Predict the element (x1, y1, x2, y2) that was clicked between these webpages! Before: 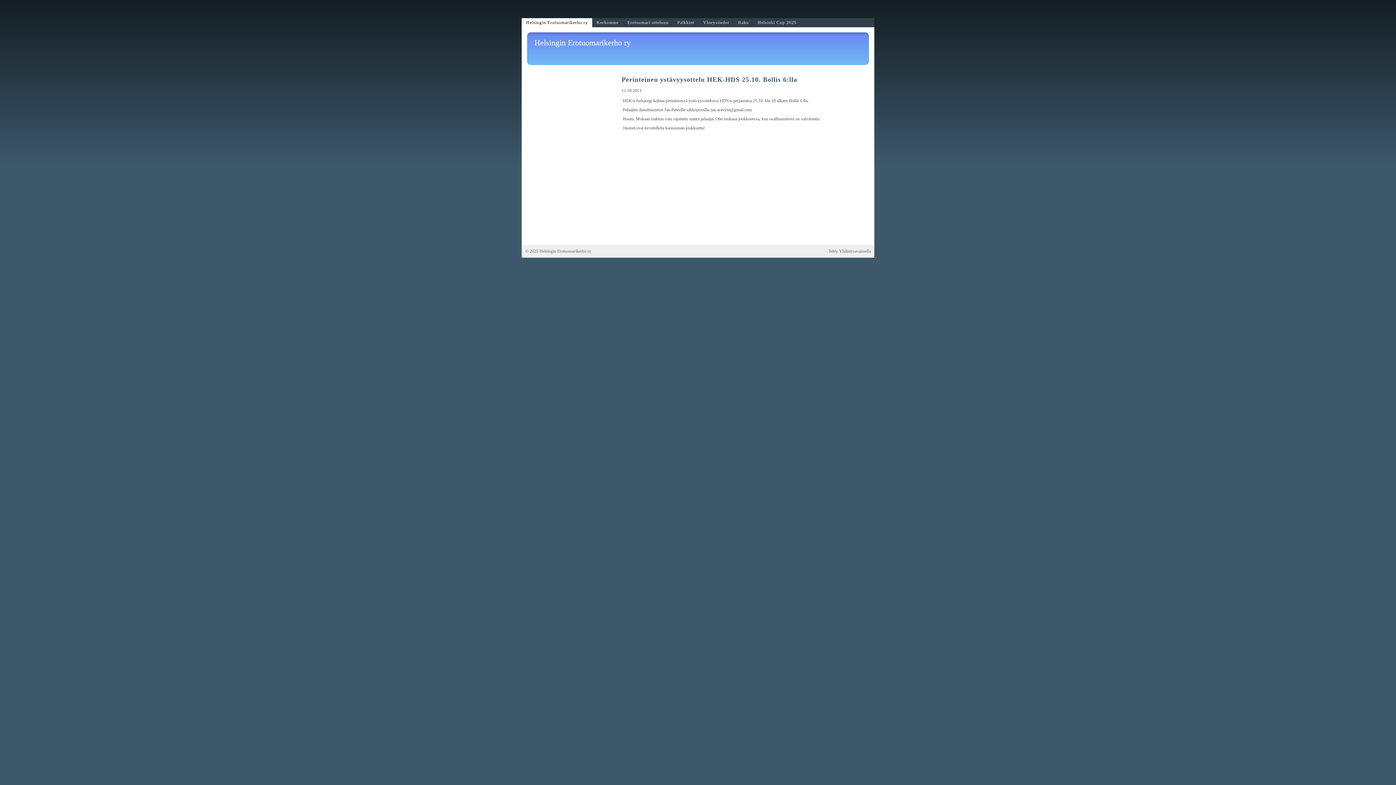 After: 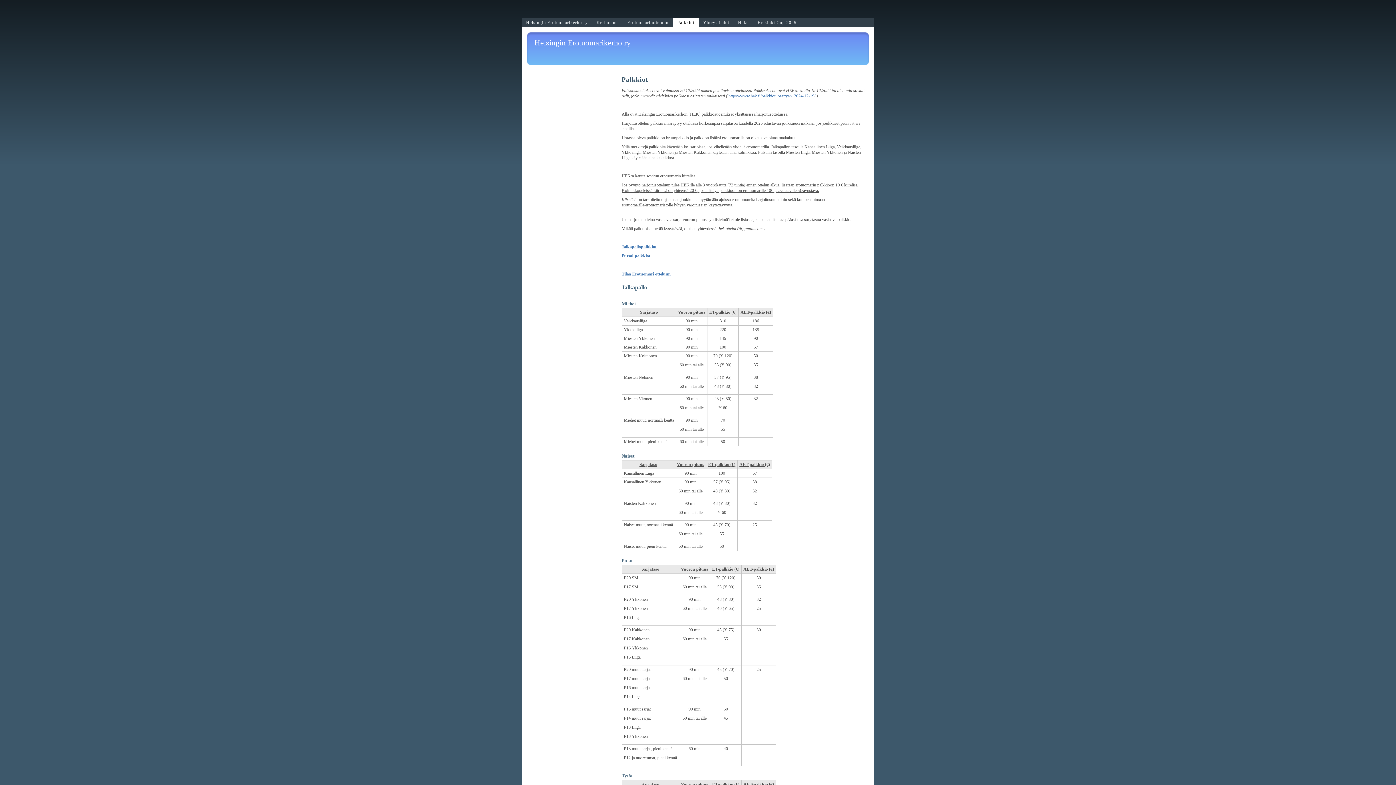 Action: bbox: (673, 18, 698, 27) label: Palkkiot